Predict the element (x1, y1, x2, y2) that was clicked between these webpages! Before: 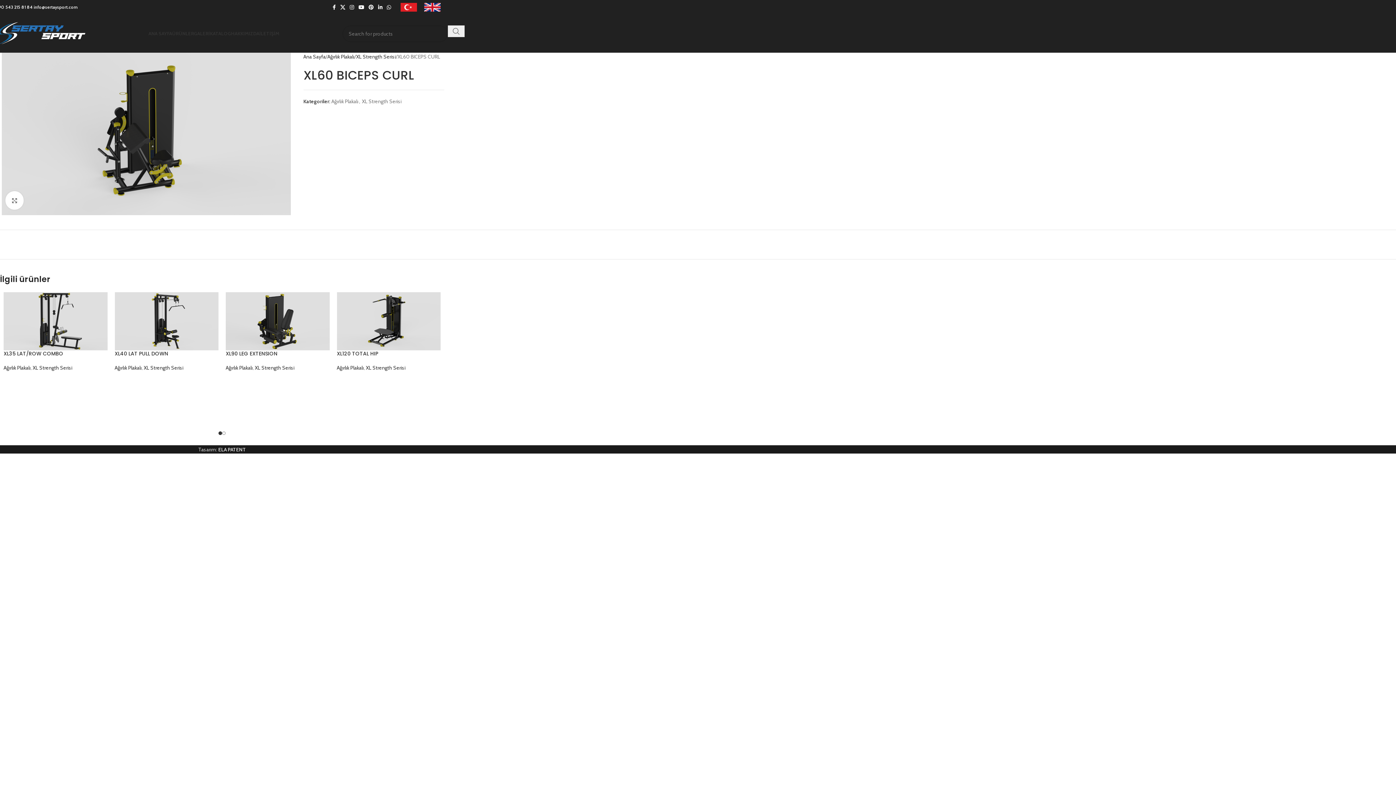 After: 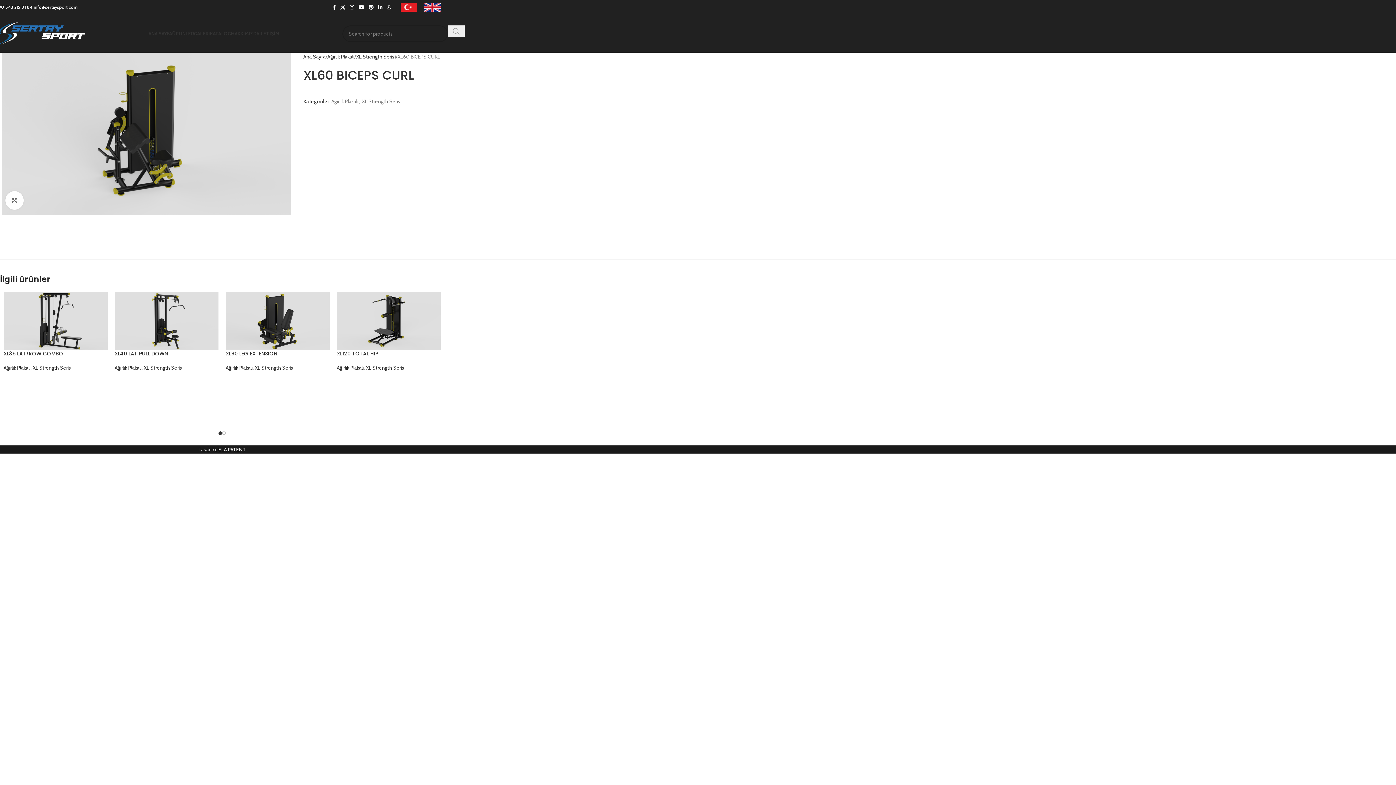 Action: label: Search  bbox: (448, 25, 464, 36)